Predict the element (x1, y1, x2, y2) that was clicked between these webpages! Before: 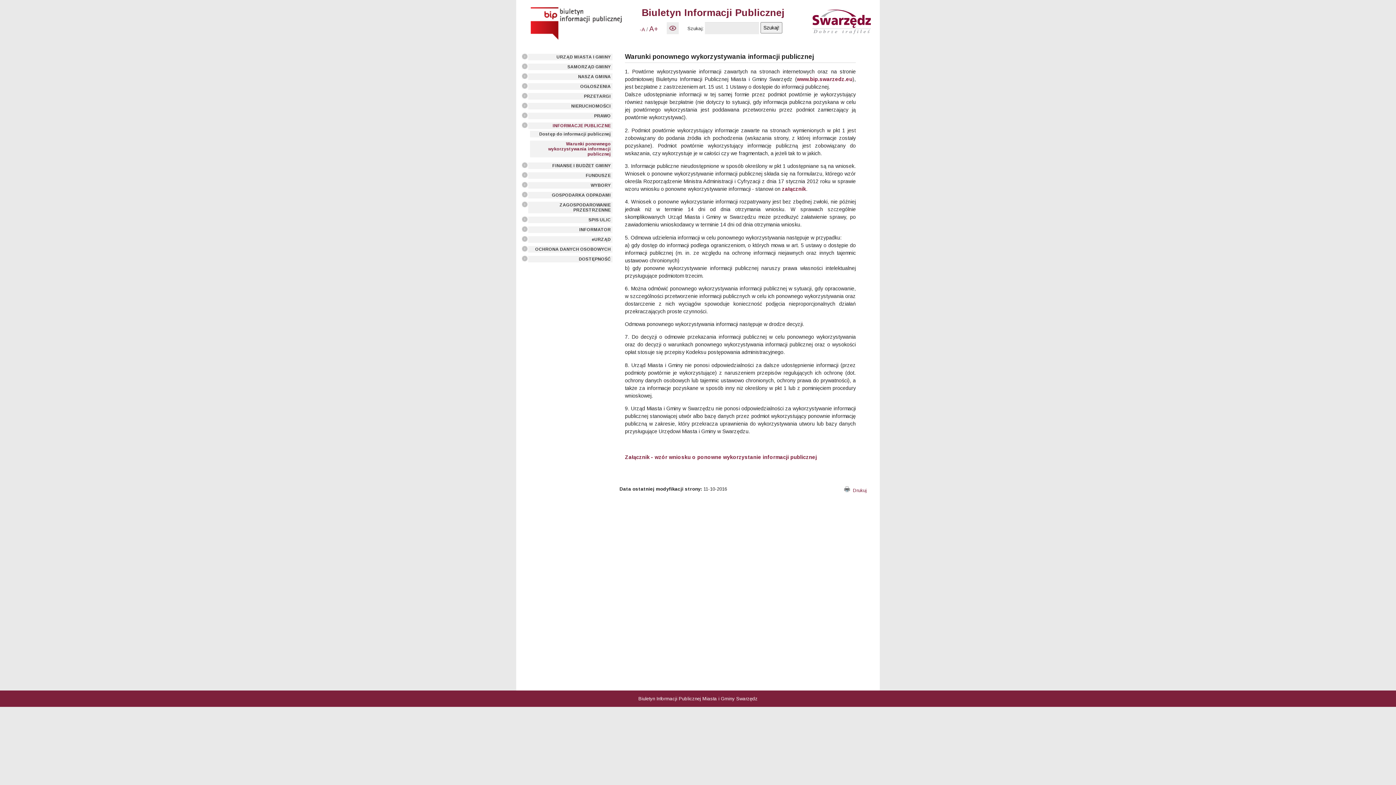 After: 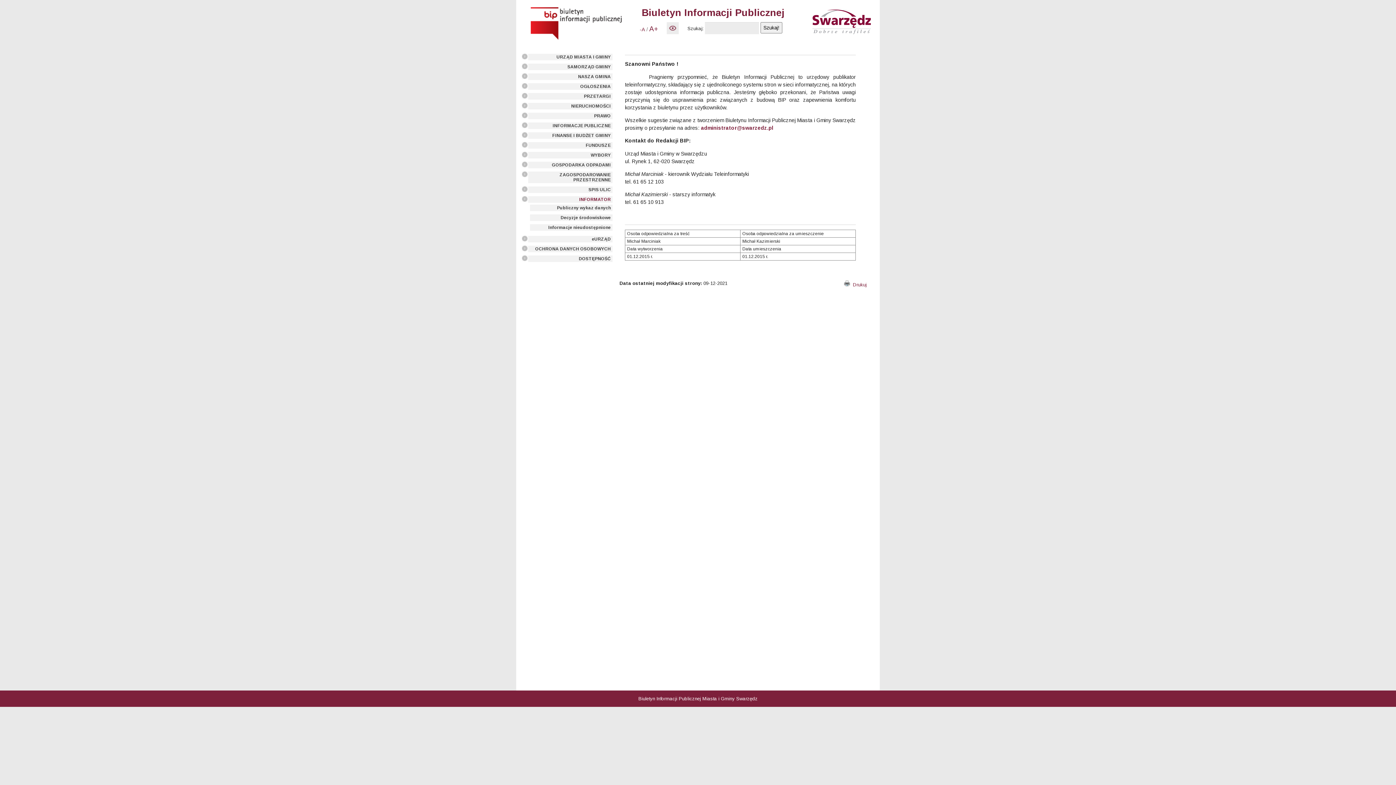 Action: bbox: (528, 226, 612, 233) label: INFORMATOR